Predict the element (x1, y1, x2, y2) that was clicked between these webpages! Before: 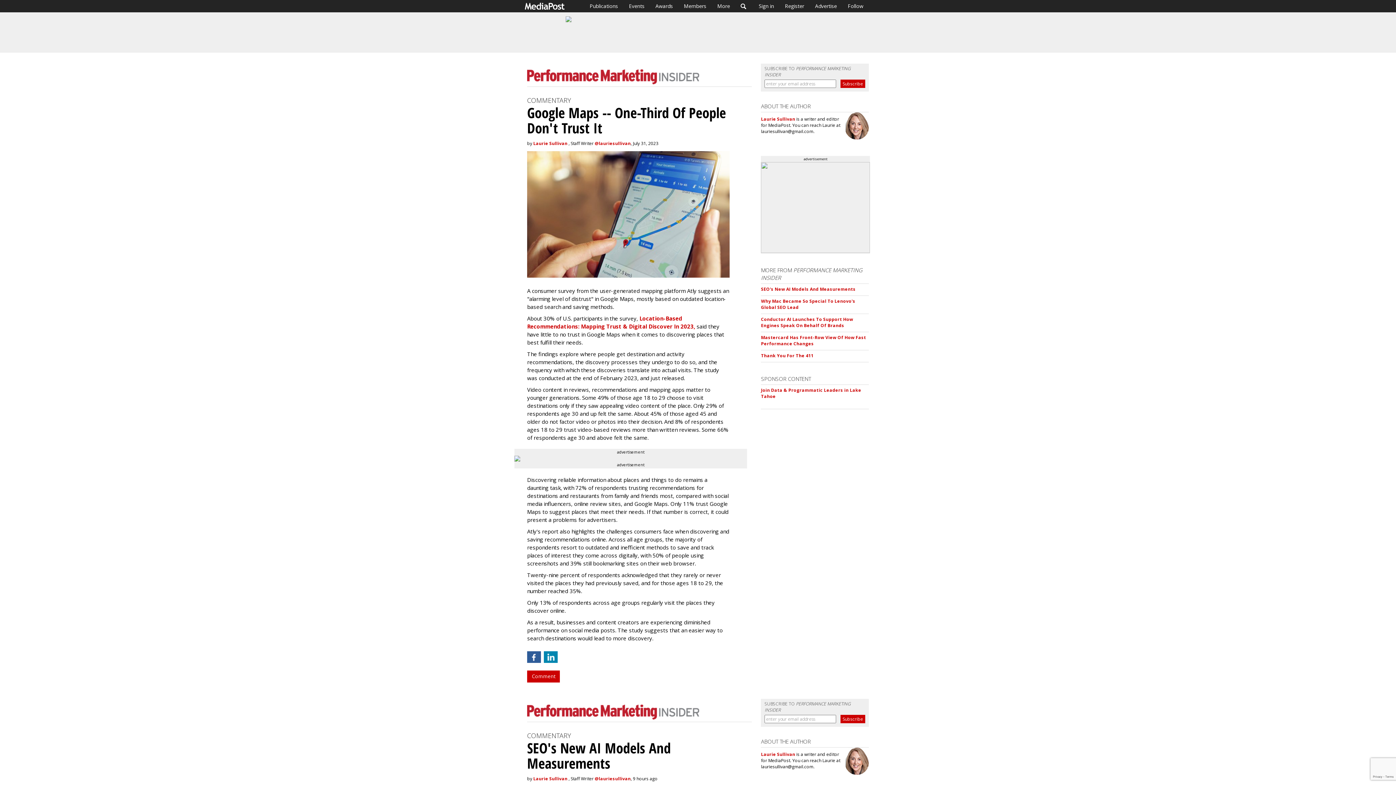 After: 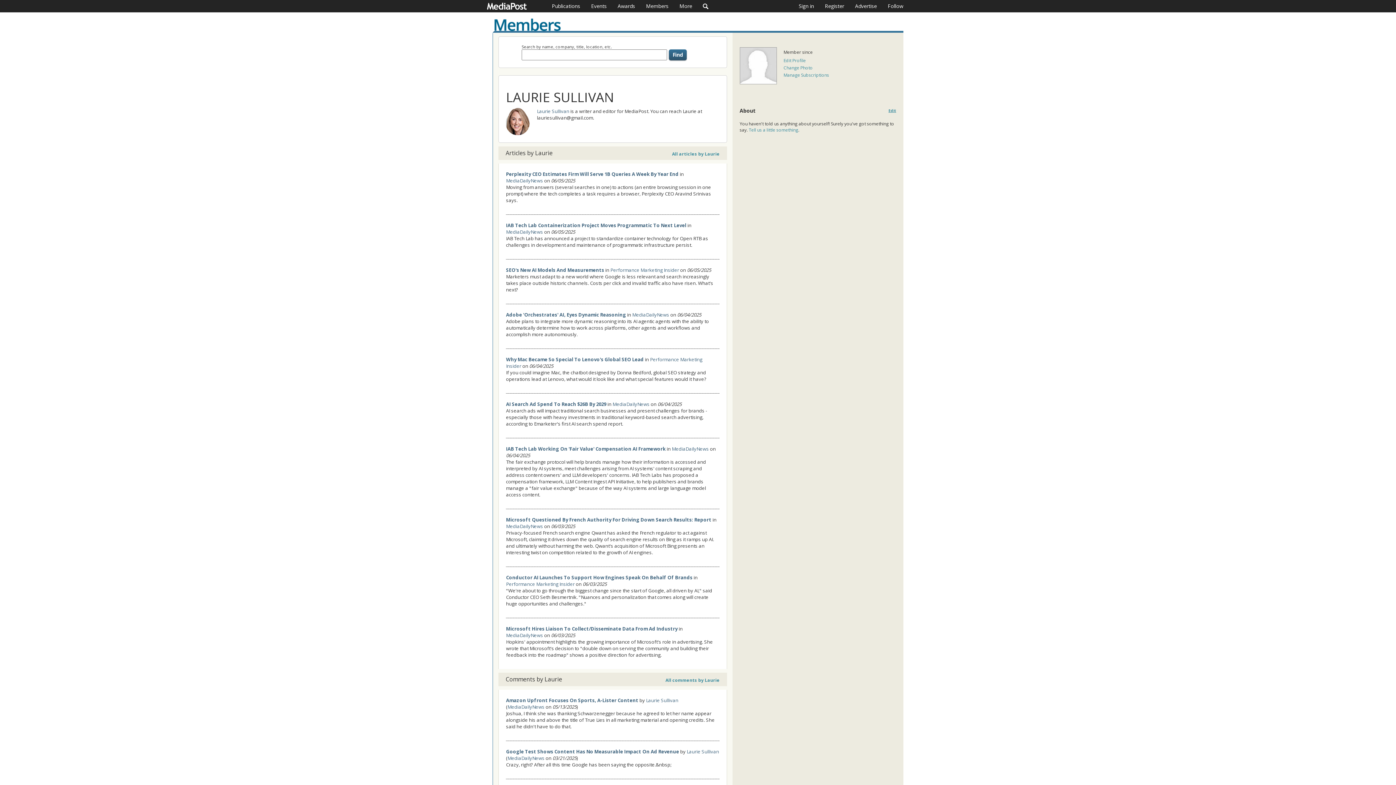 Action: bbox: (533, 775, 567, 782) label: Laurie Sullivan